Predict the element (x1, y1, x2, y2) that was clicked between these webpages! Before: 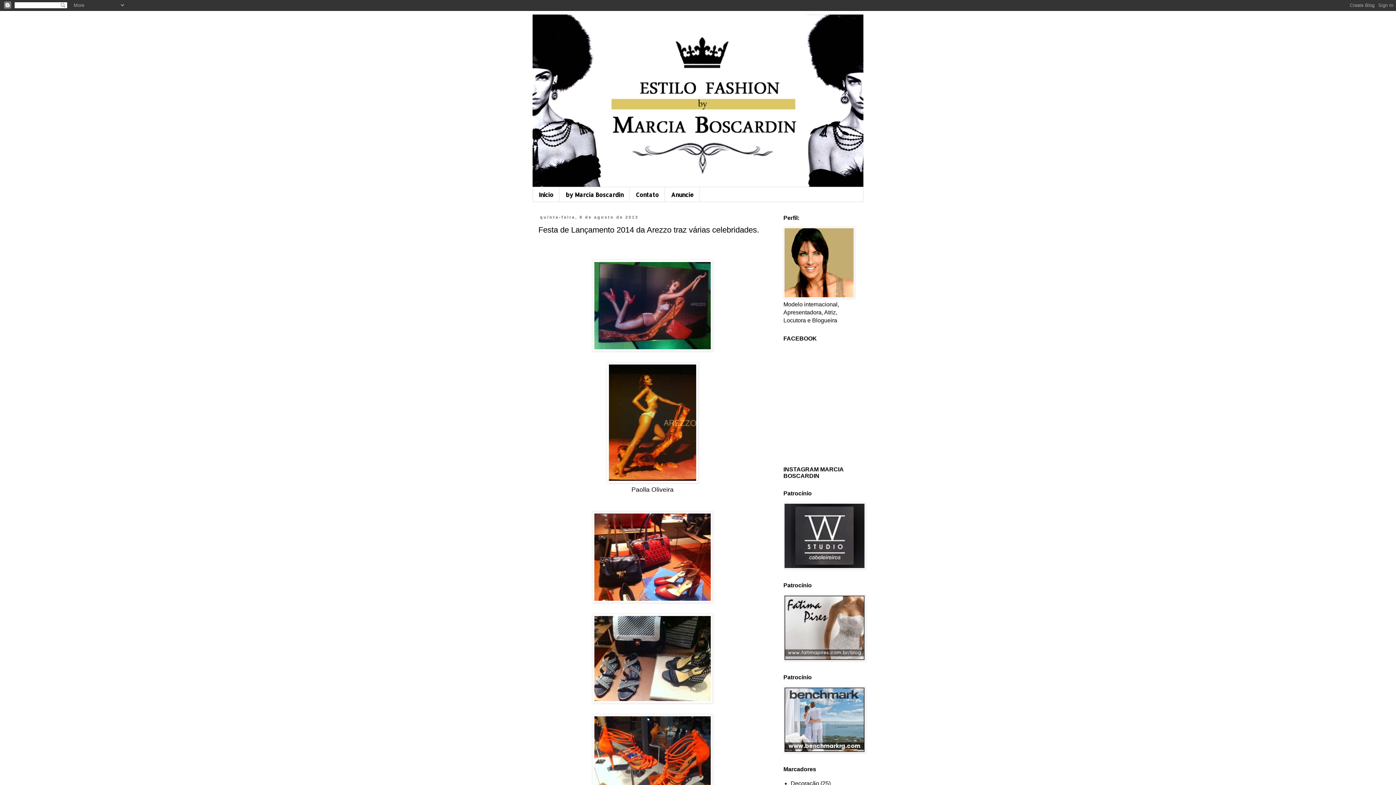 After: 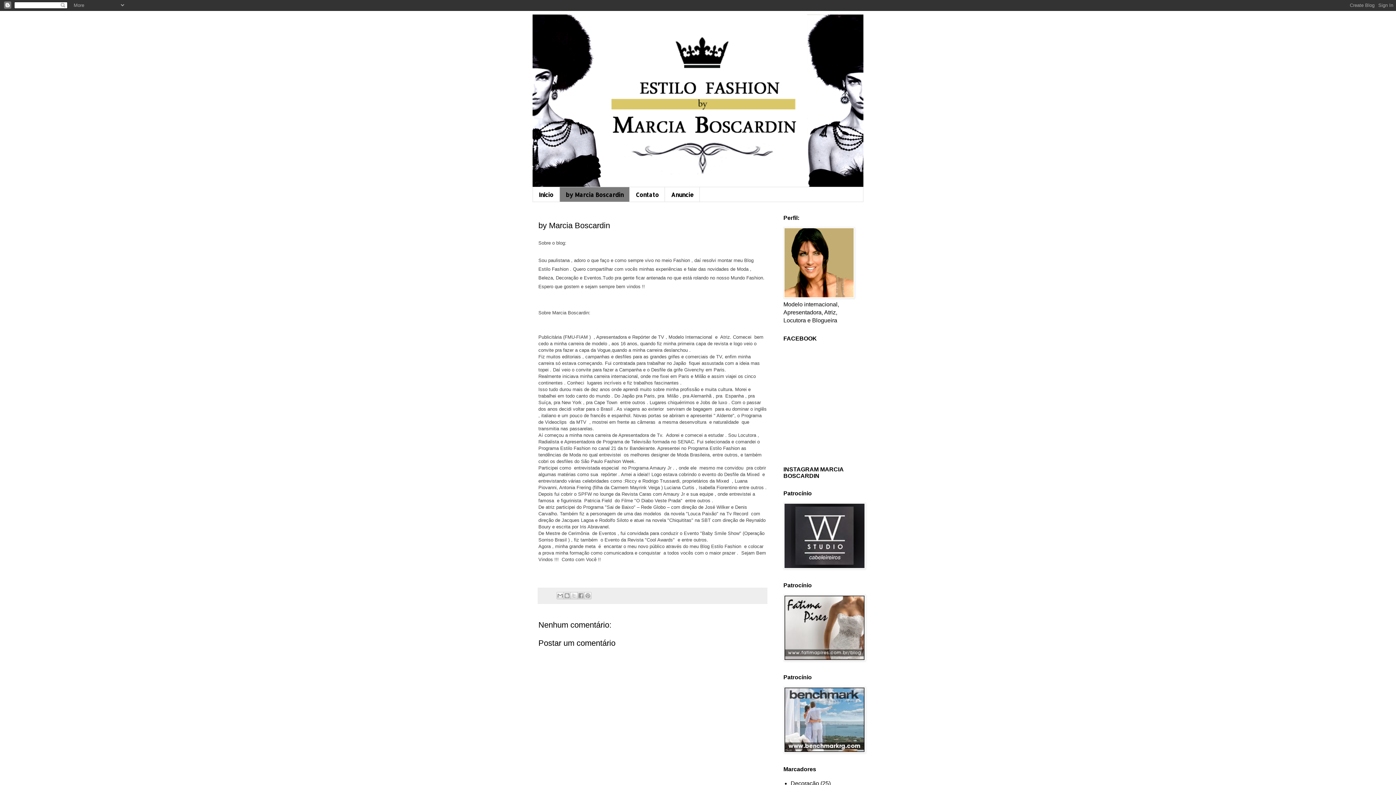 Action: bbox: (559, 187, 629, 201) label: by Marcia Boscardin